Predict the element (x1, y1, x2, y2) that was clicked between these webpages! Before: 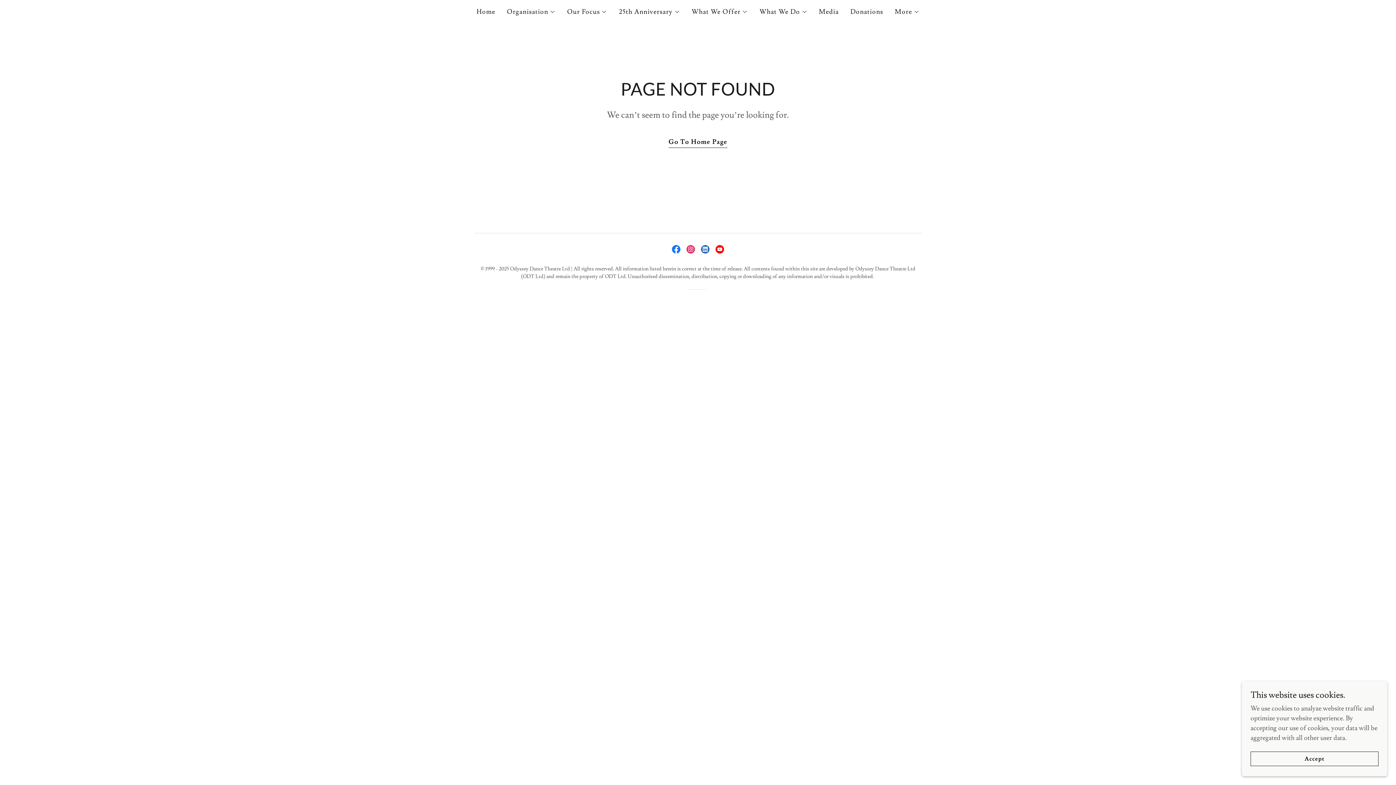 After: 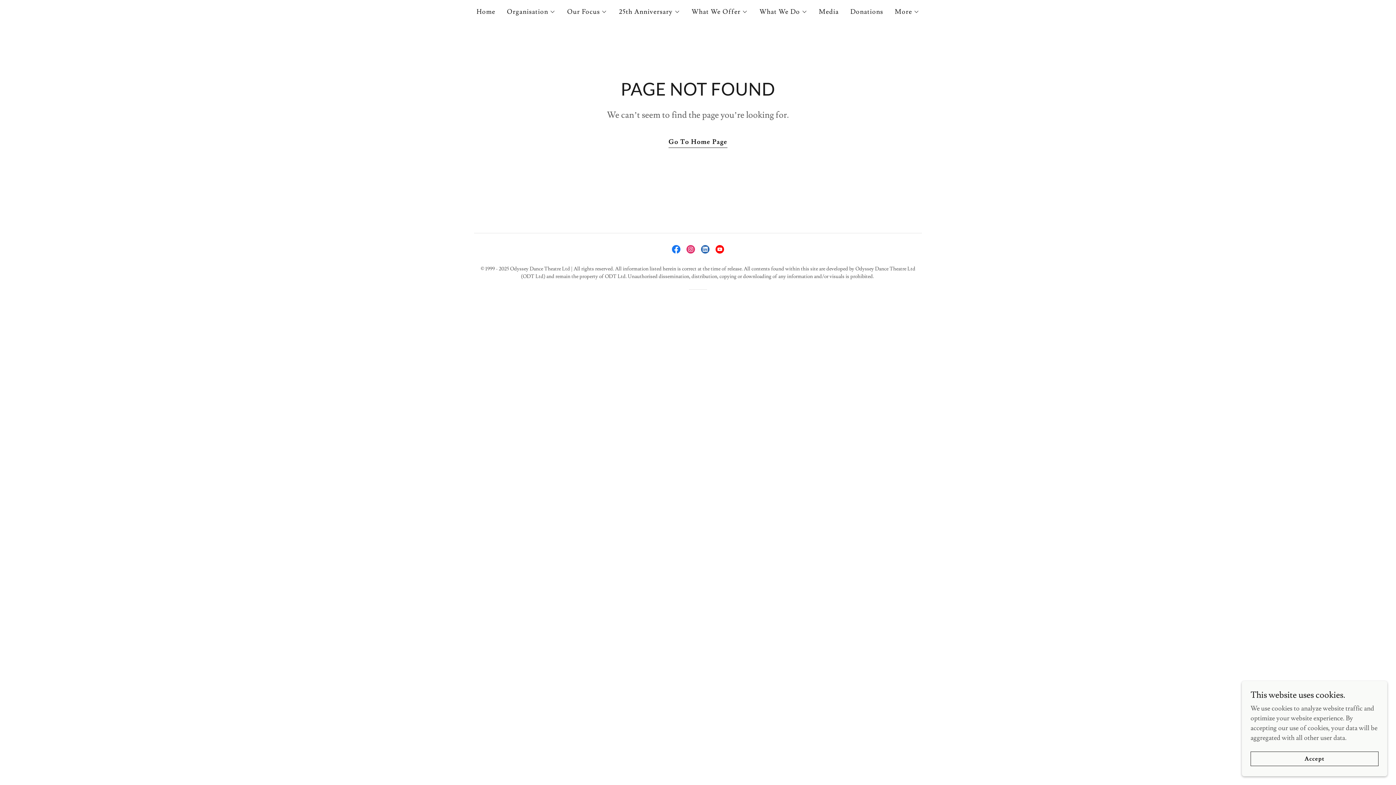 Action: label: YouTube Social Link bbox: (712, 242, 727, 256)